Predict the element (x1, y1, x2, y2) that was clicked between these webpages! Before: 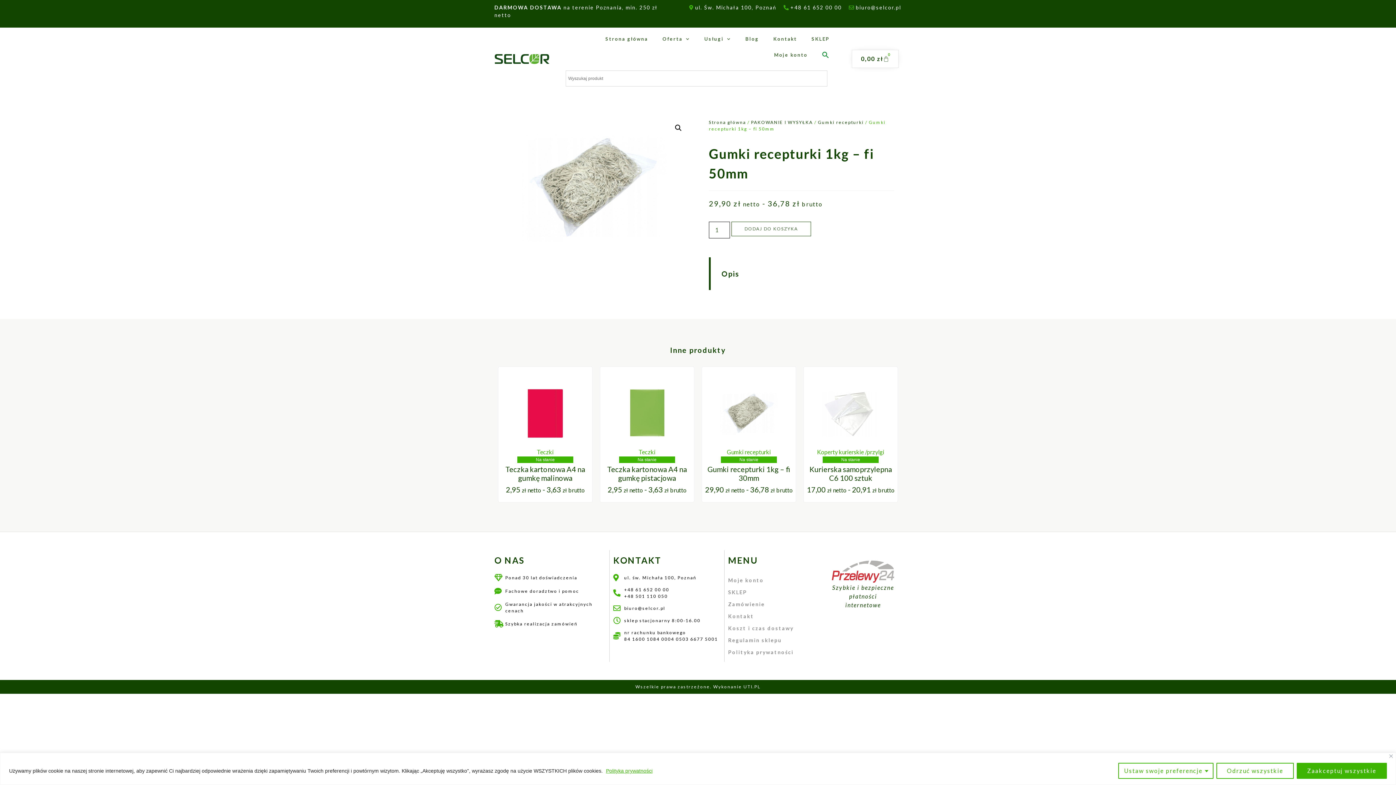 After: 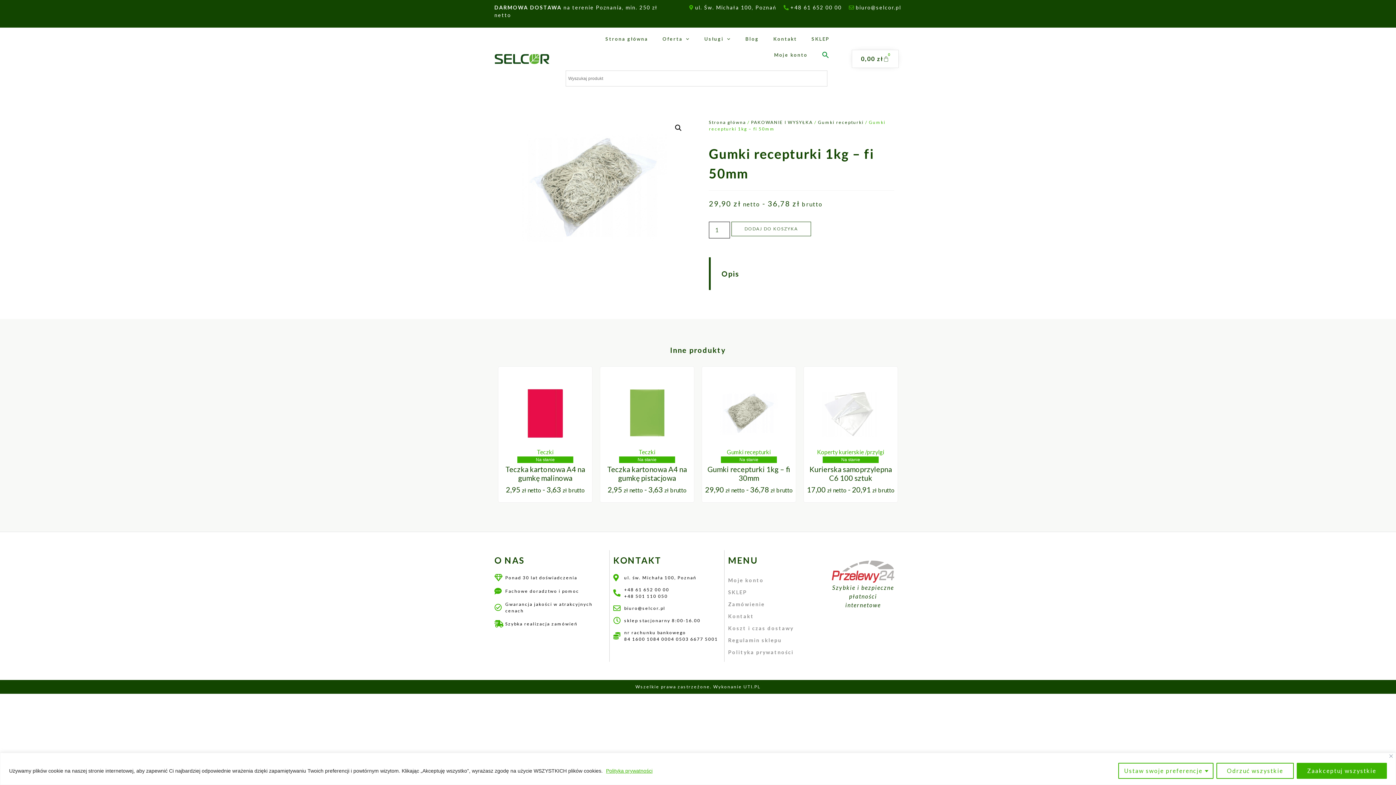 Action: bbox: (605, 767, 653, 774) label: Polityka prywatności